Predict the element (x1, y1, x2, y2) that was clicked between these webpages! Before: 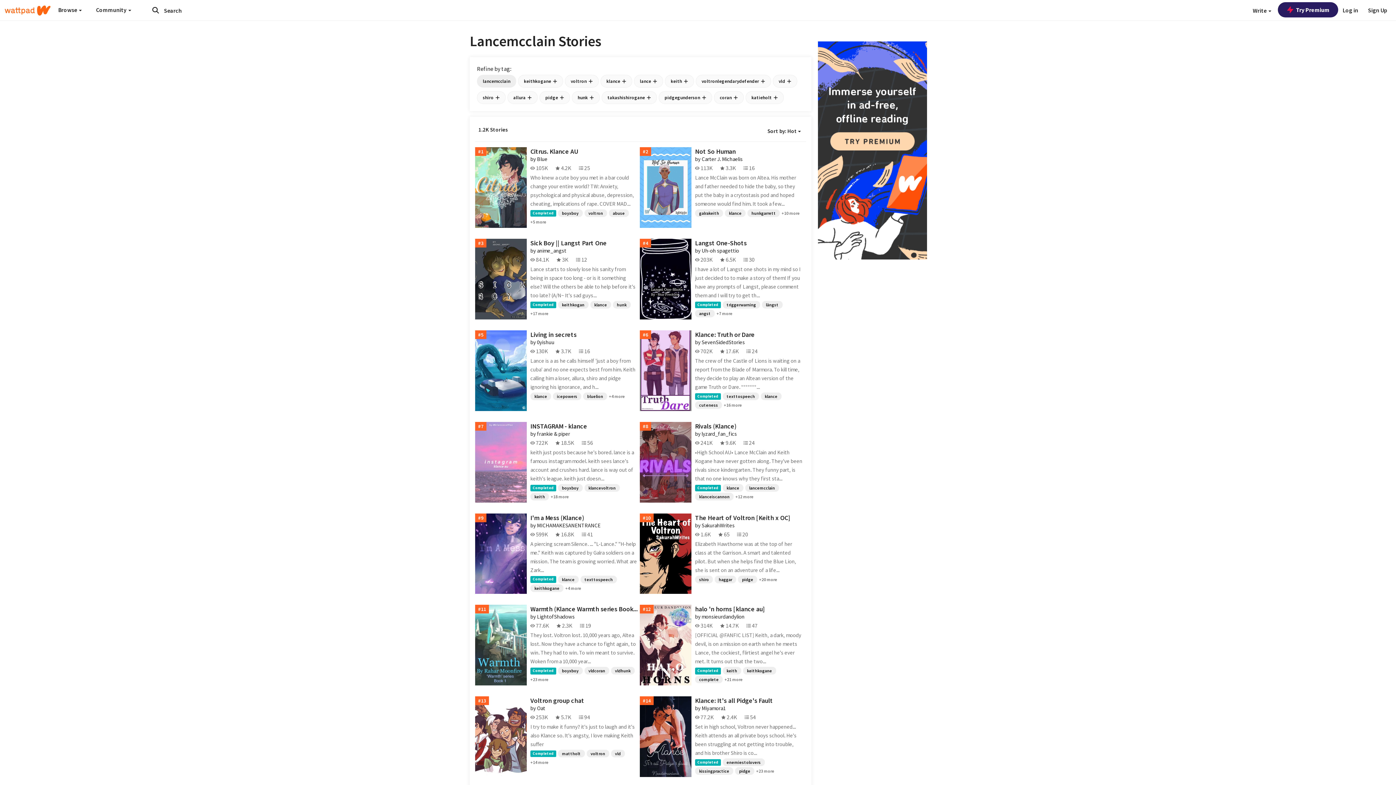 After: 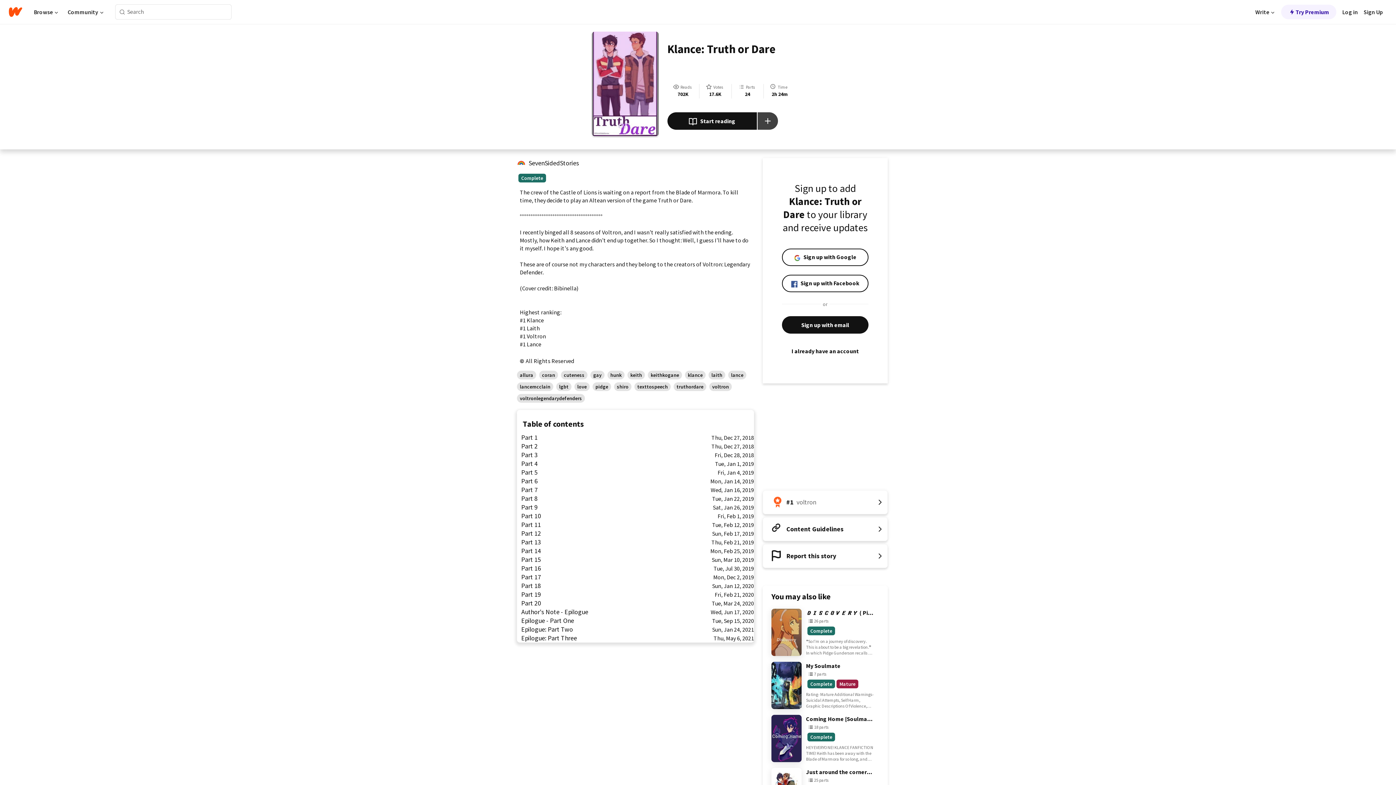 Action: bbox: (695, 330, 754, 338) label: Klance: Truth or Dare